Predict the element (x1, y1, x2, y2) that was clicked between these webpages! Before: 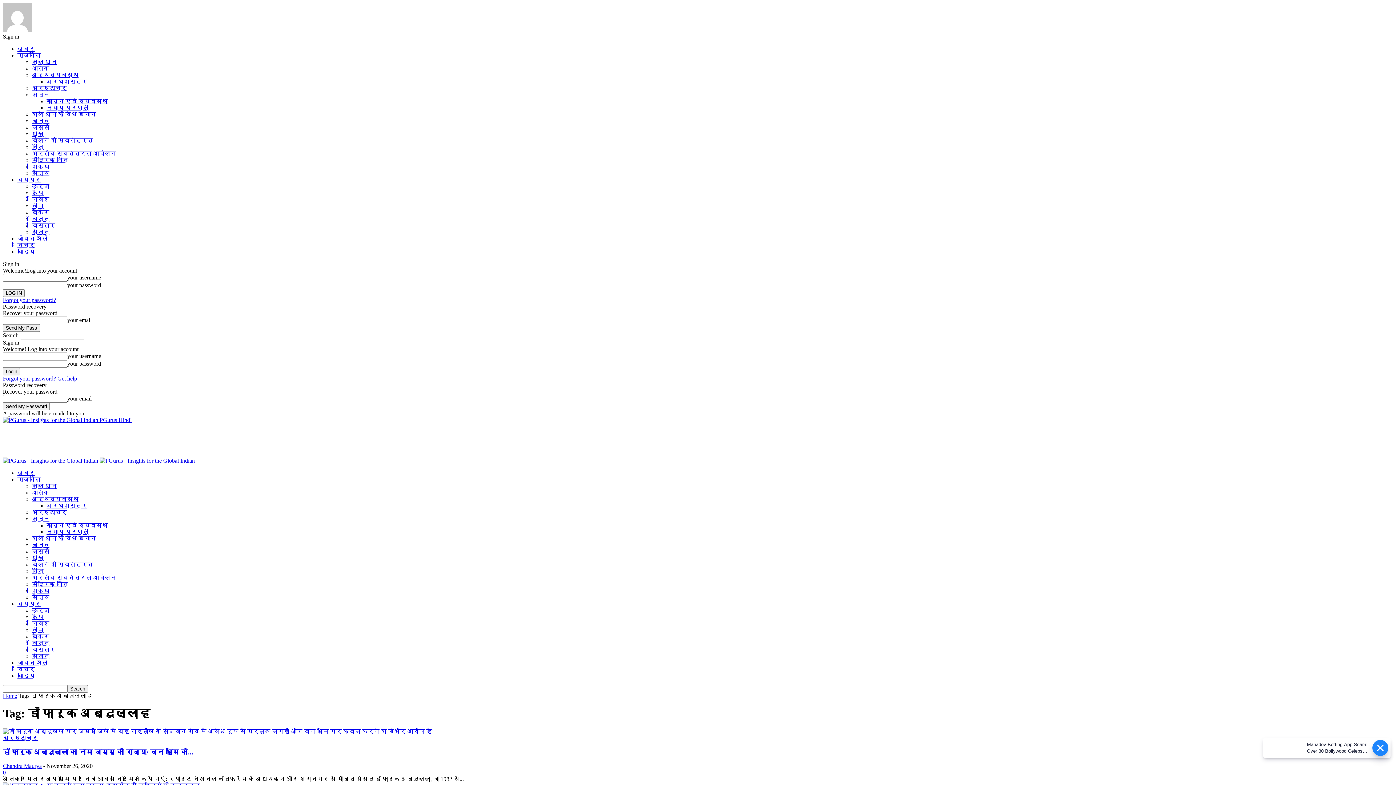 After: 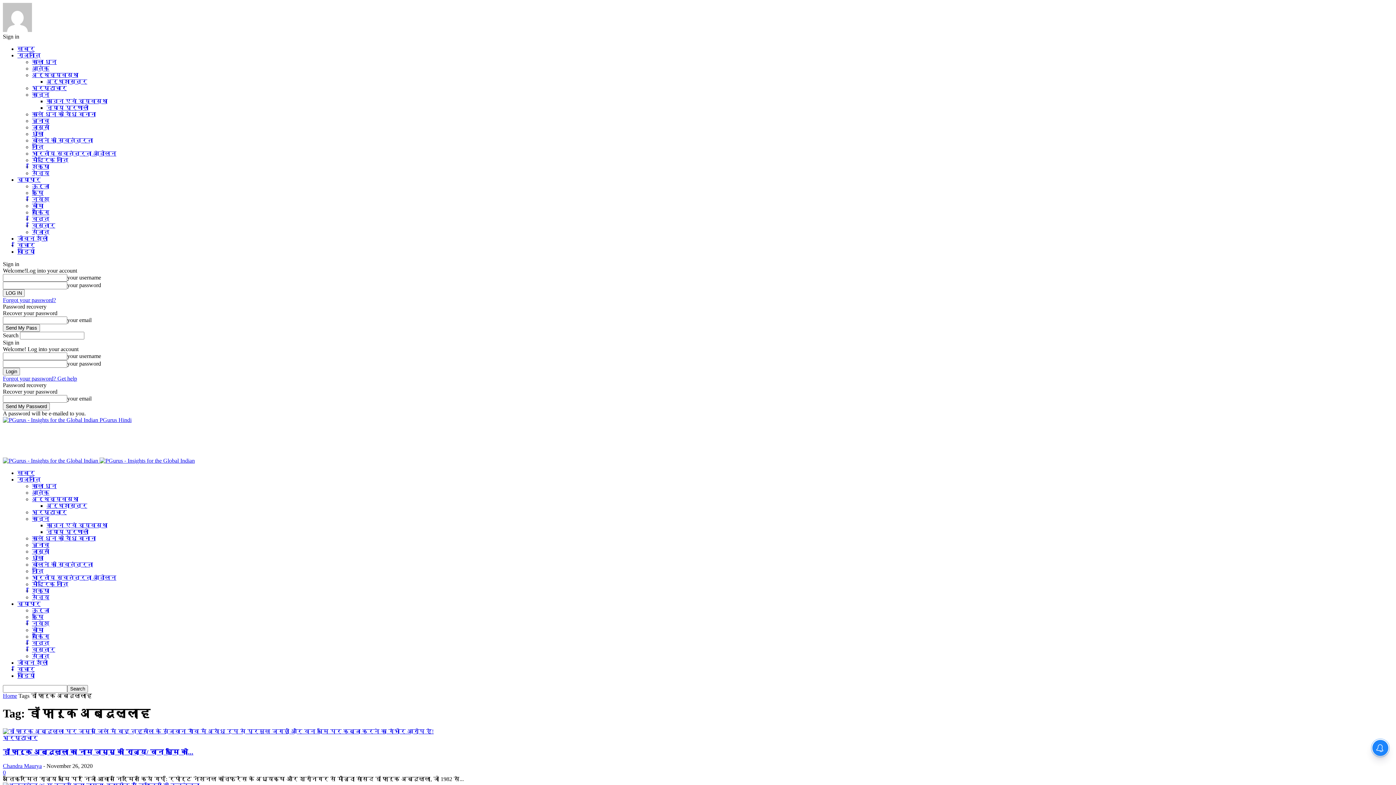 Action: bbox: (2, 33, 19, 39) label: Sign in